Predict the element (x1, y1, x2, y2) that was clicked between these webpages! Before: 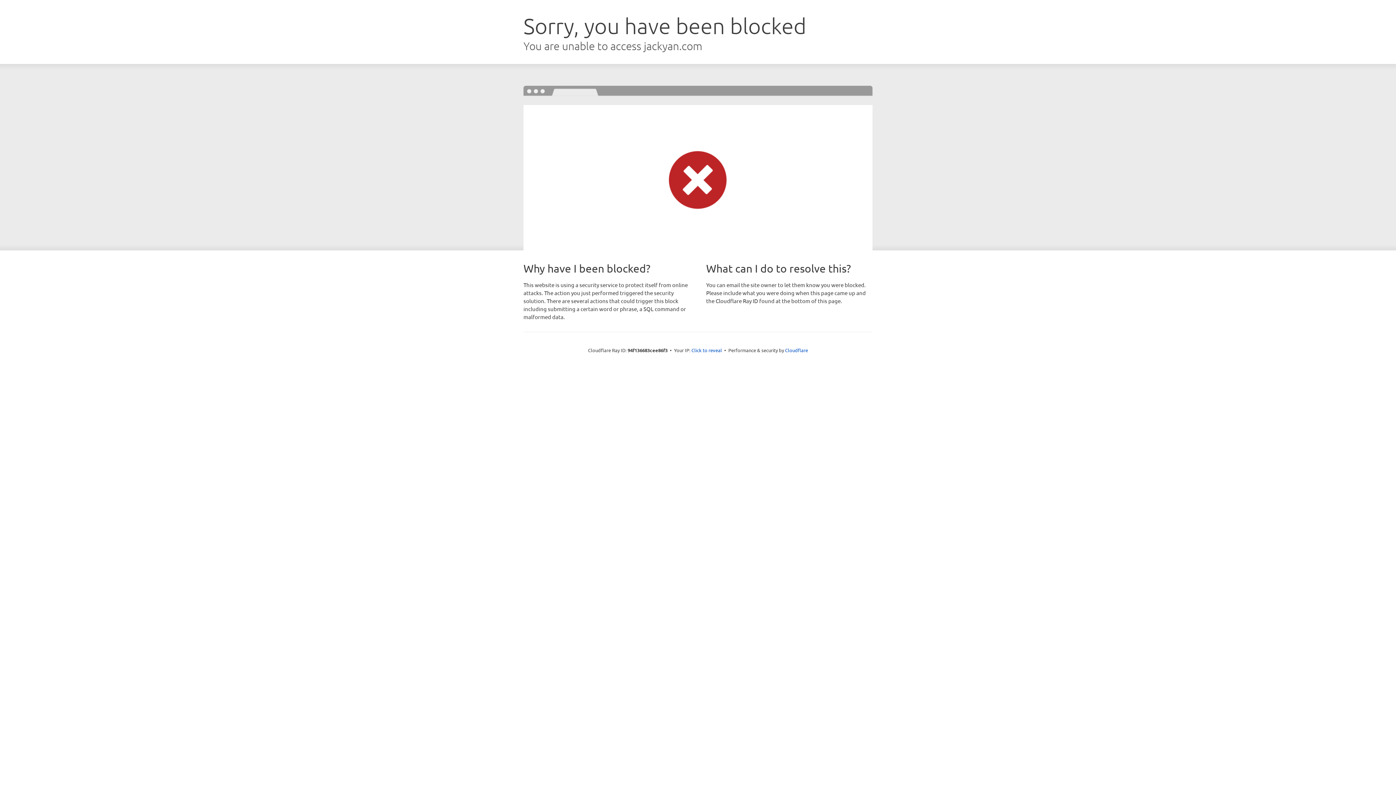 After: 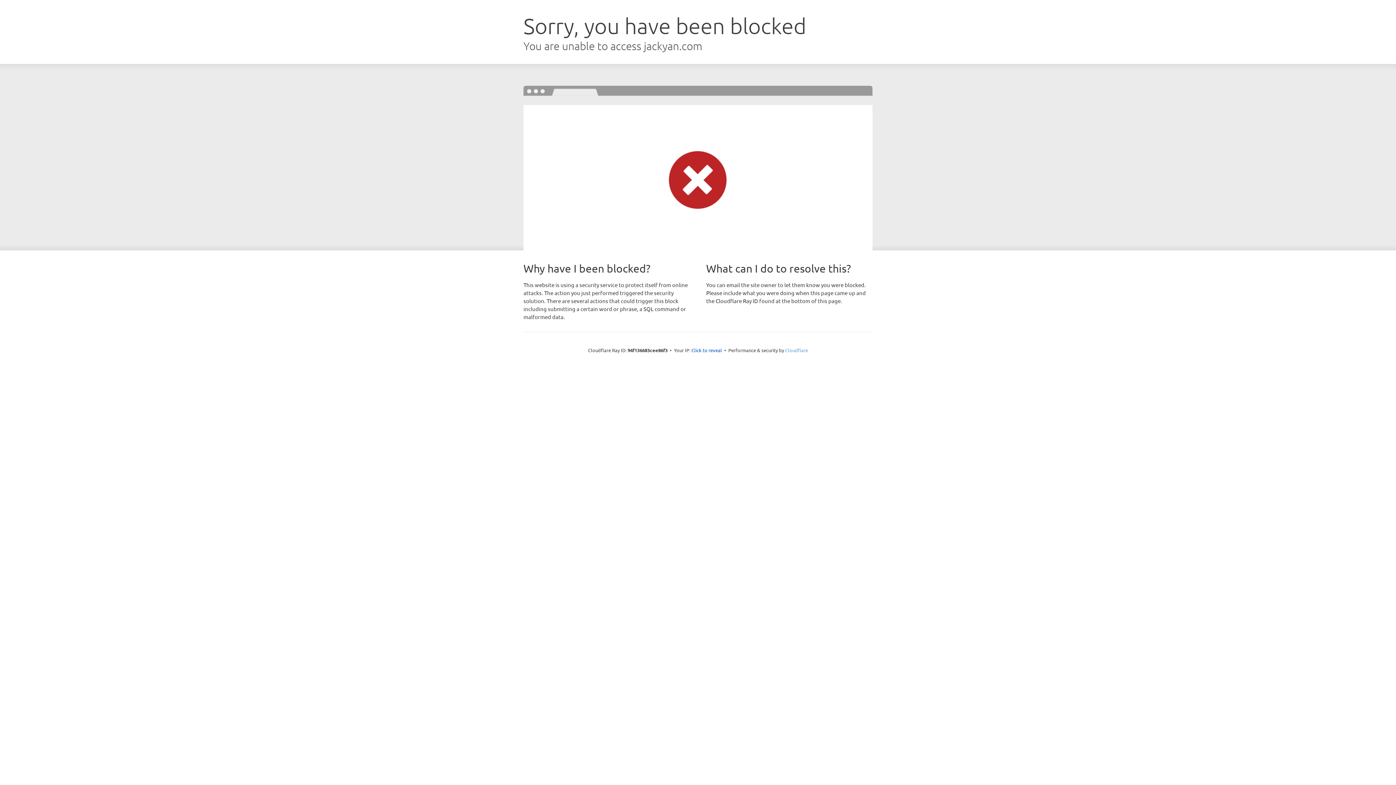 Action: bbox: (785, 347, 808, 353) label: Cloudflare